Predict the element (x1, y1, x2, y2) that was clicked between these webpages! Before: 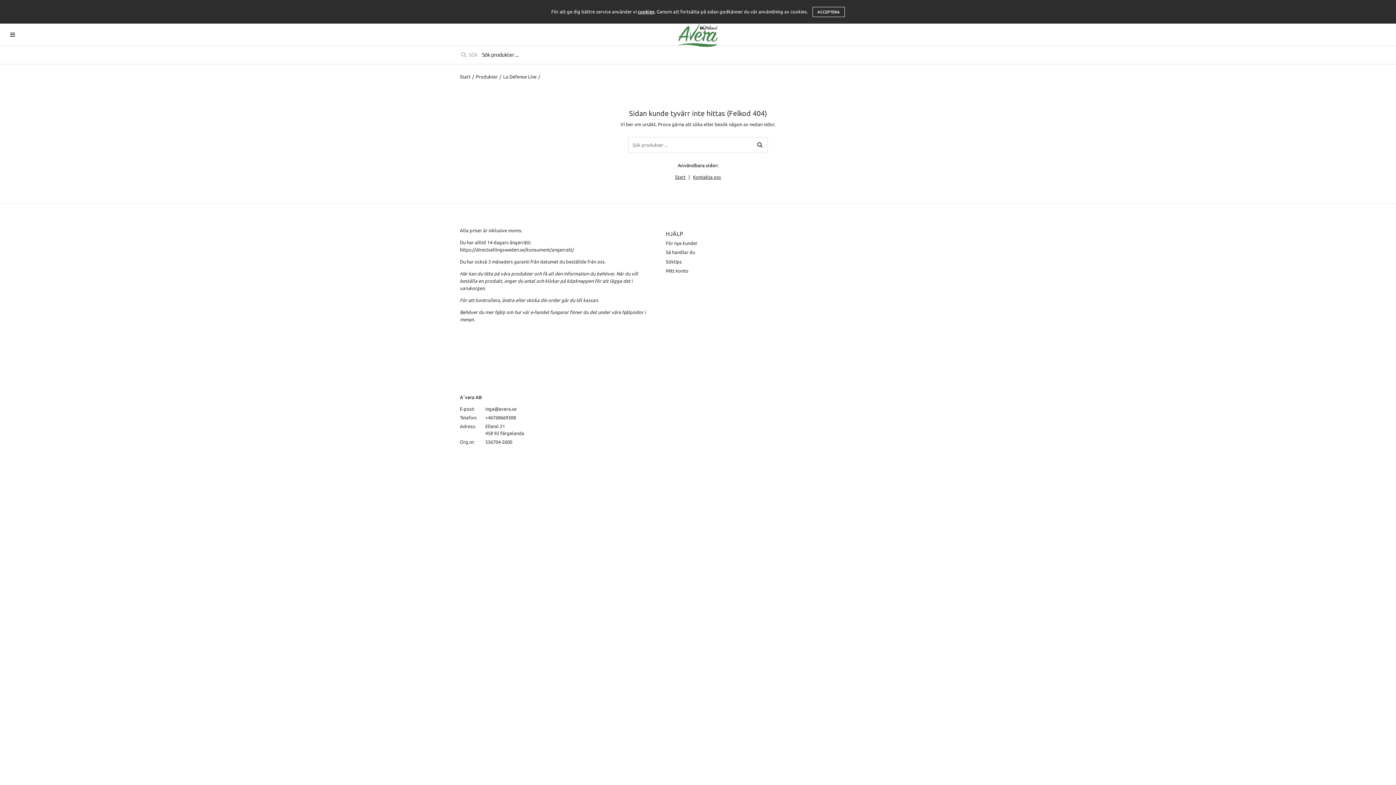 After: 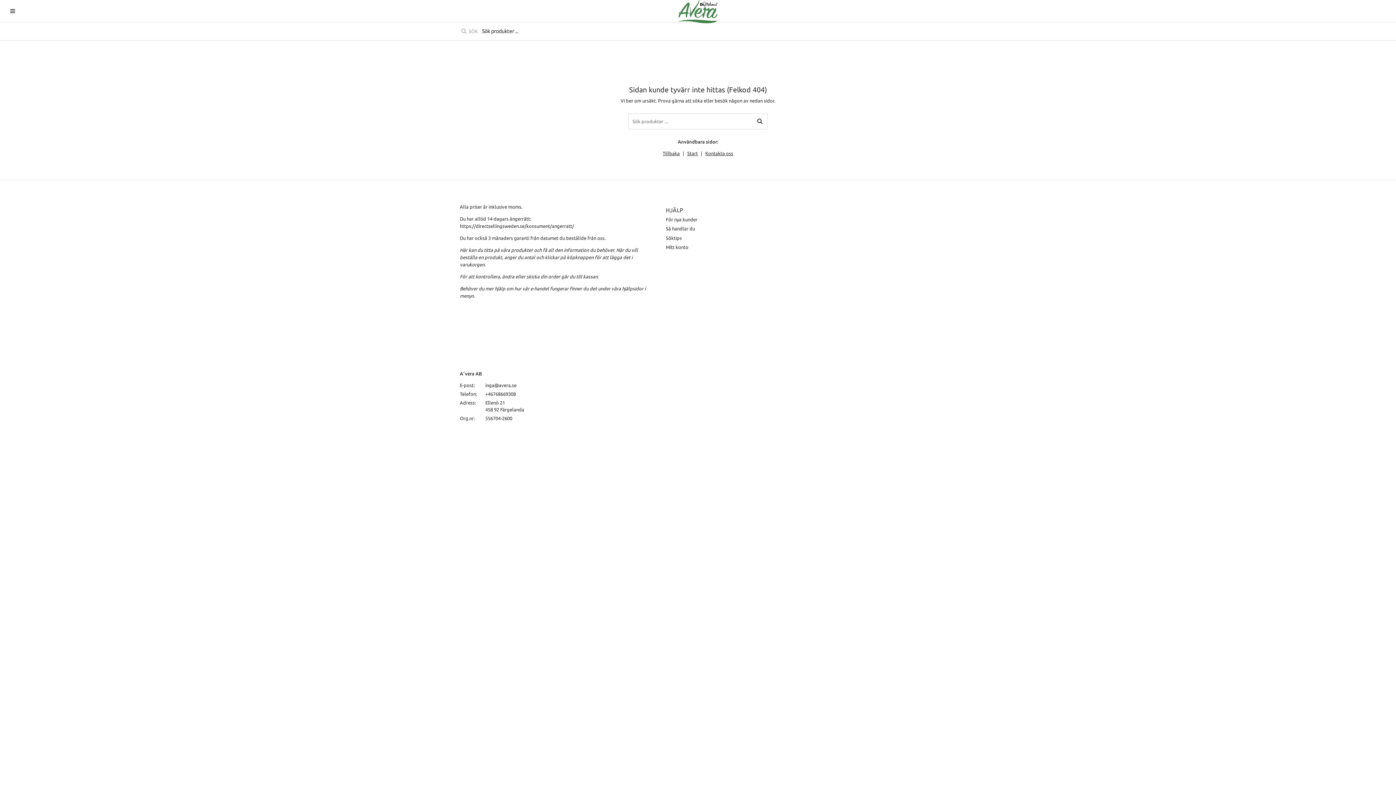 Action: label: ACCEPTERA bbox: (812, 6, 844, 16)